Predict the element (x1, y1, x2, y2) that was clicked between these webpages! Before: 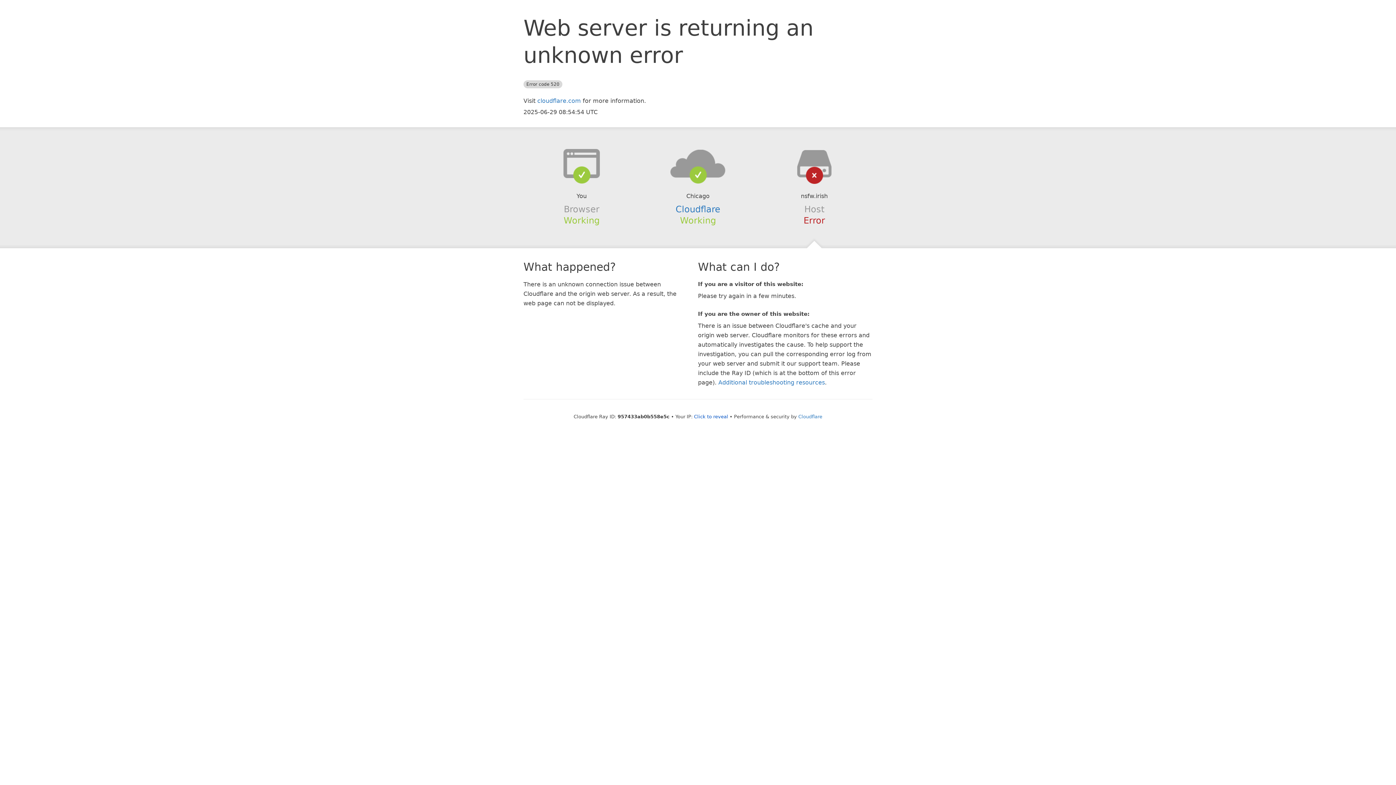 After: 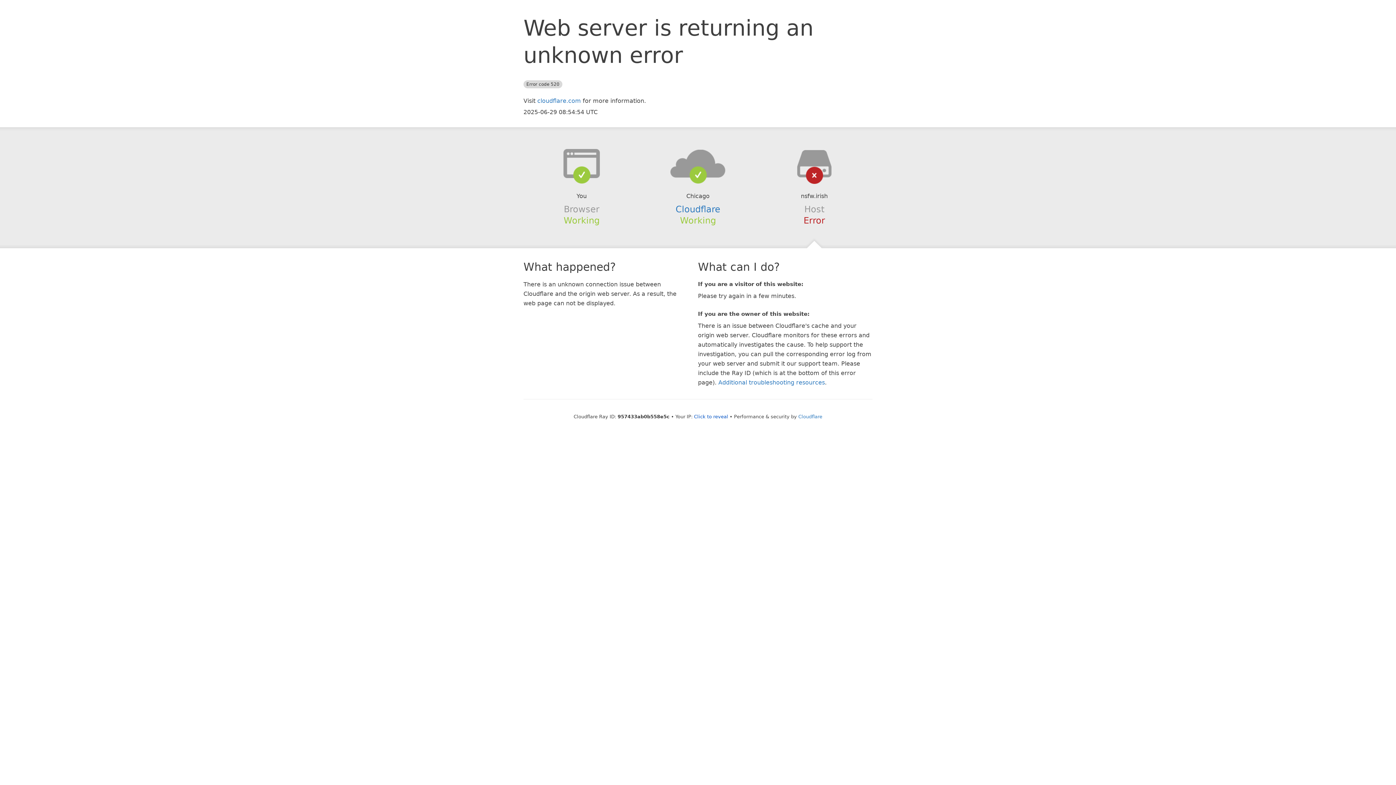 Action: bbox: (639, 148, 756, 178)